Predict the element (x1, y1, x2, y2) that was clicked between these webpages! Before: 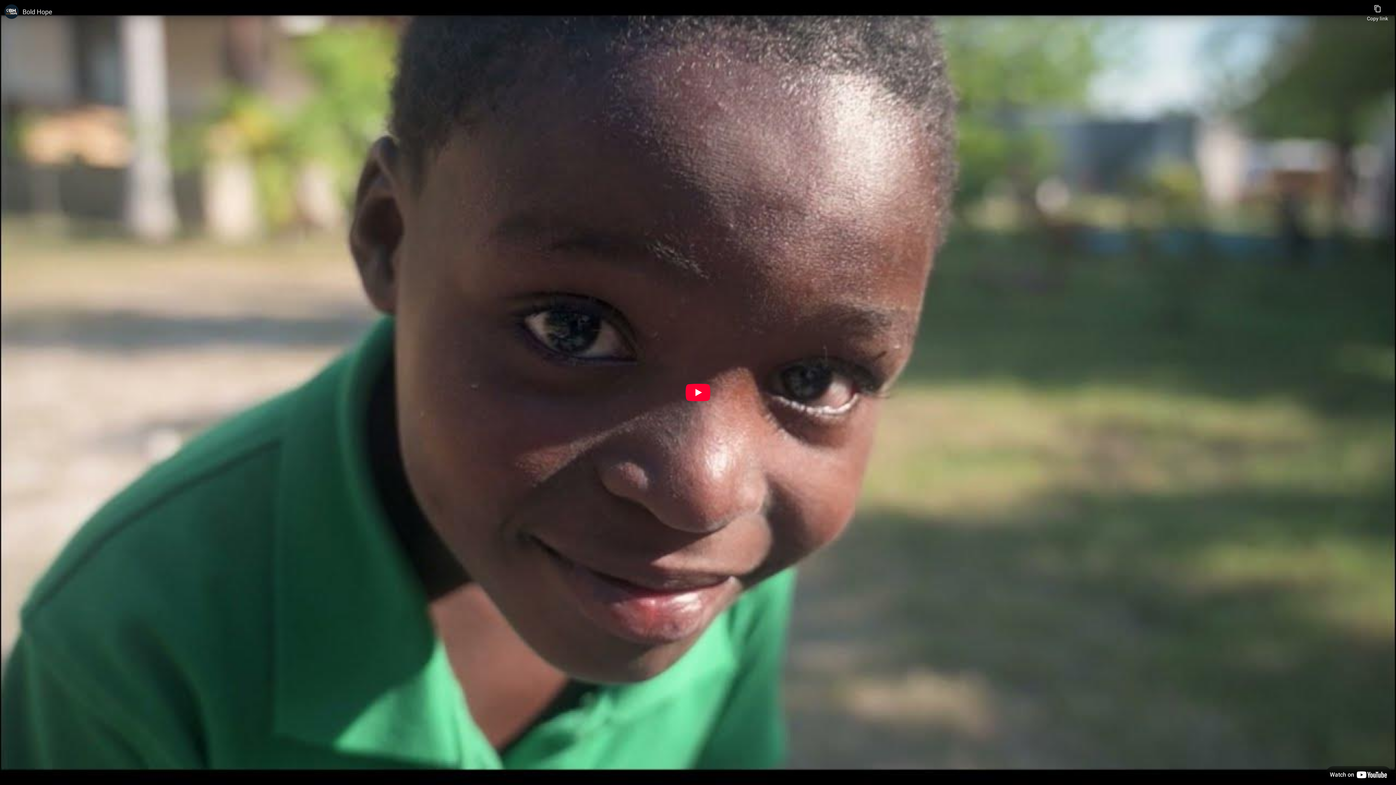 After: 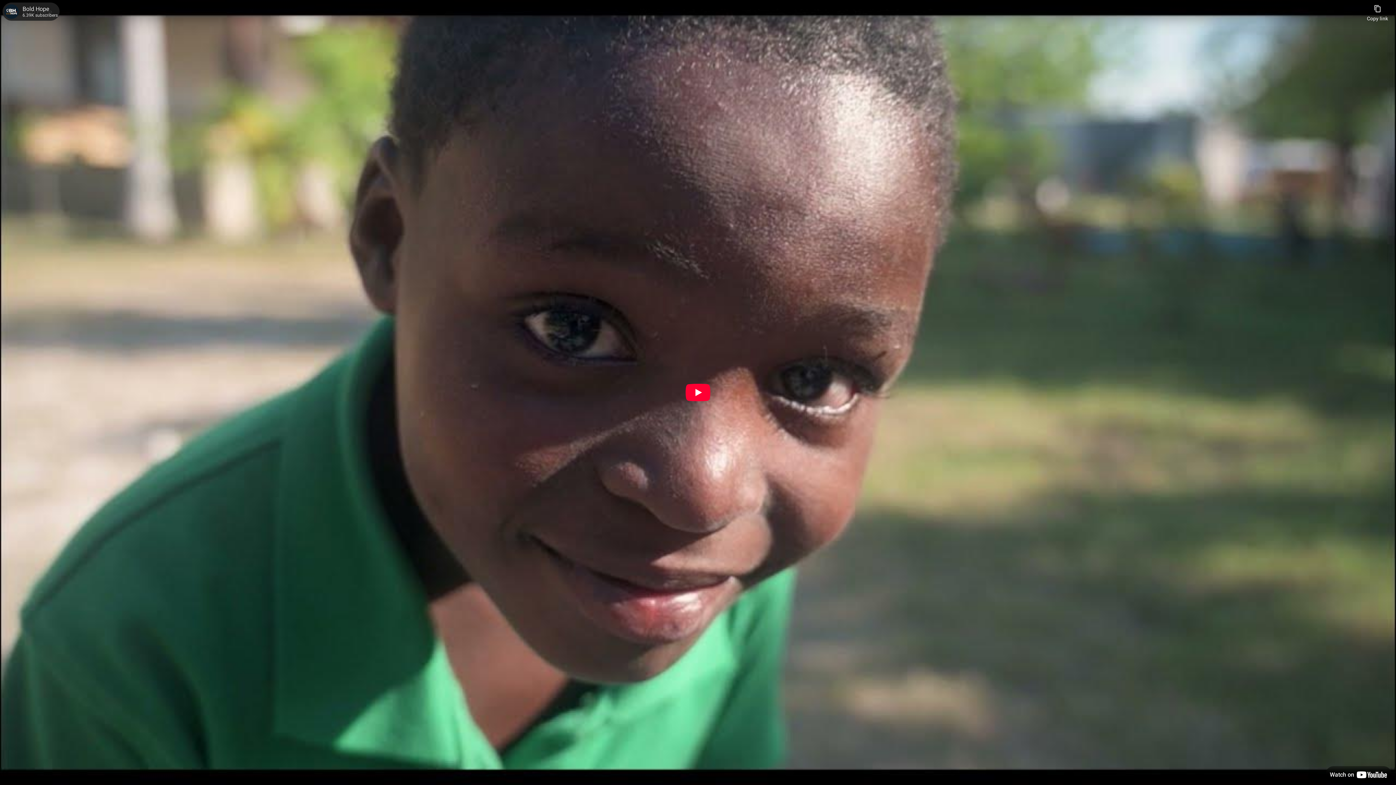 Action: label: Photo image of Bold Hope bbox: (4, 4, 18, 18)